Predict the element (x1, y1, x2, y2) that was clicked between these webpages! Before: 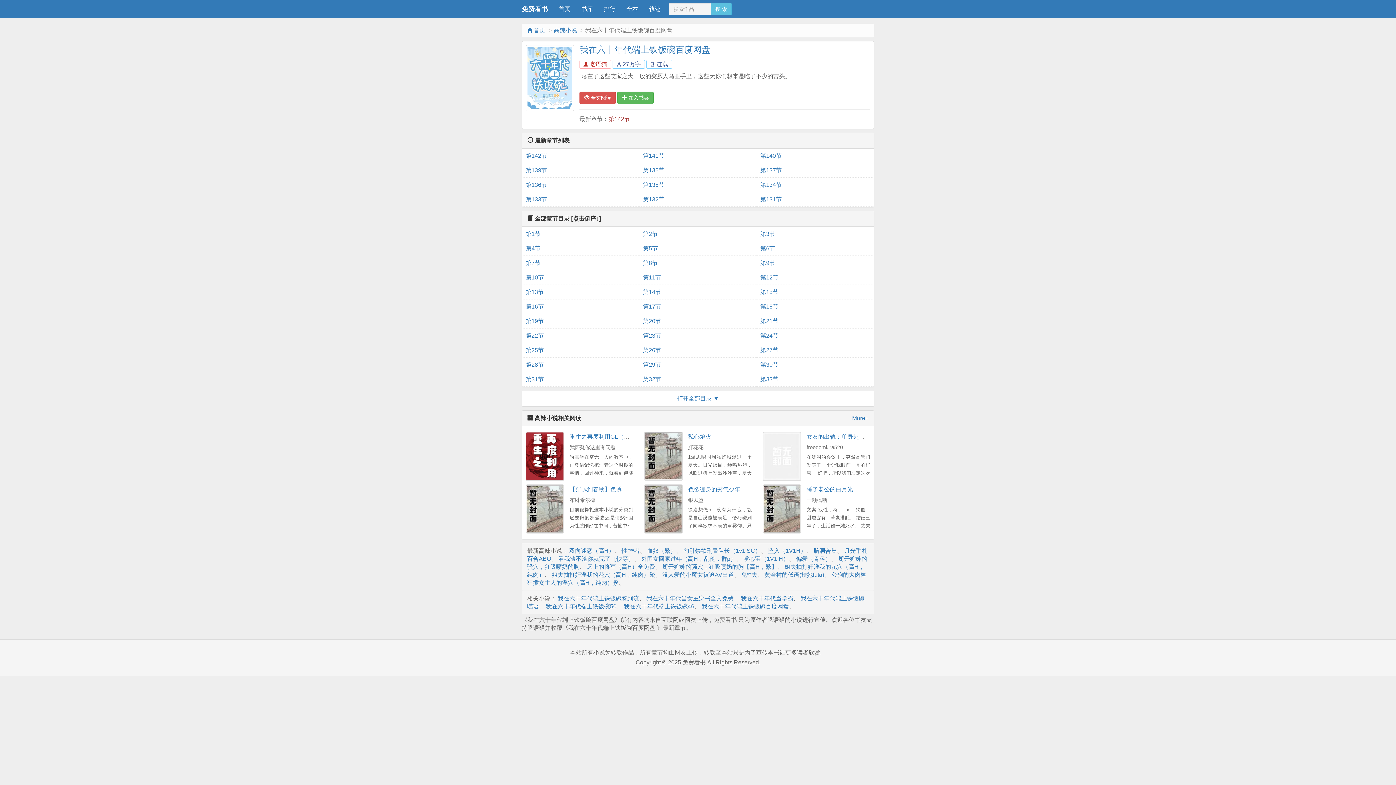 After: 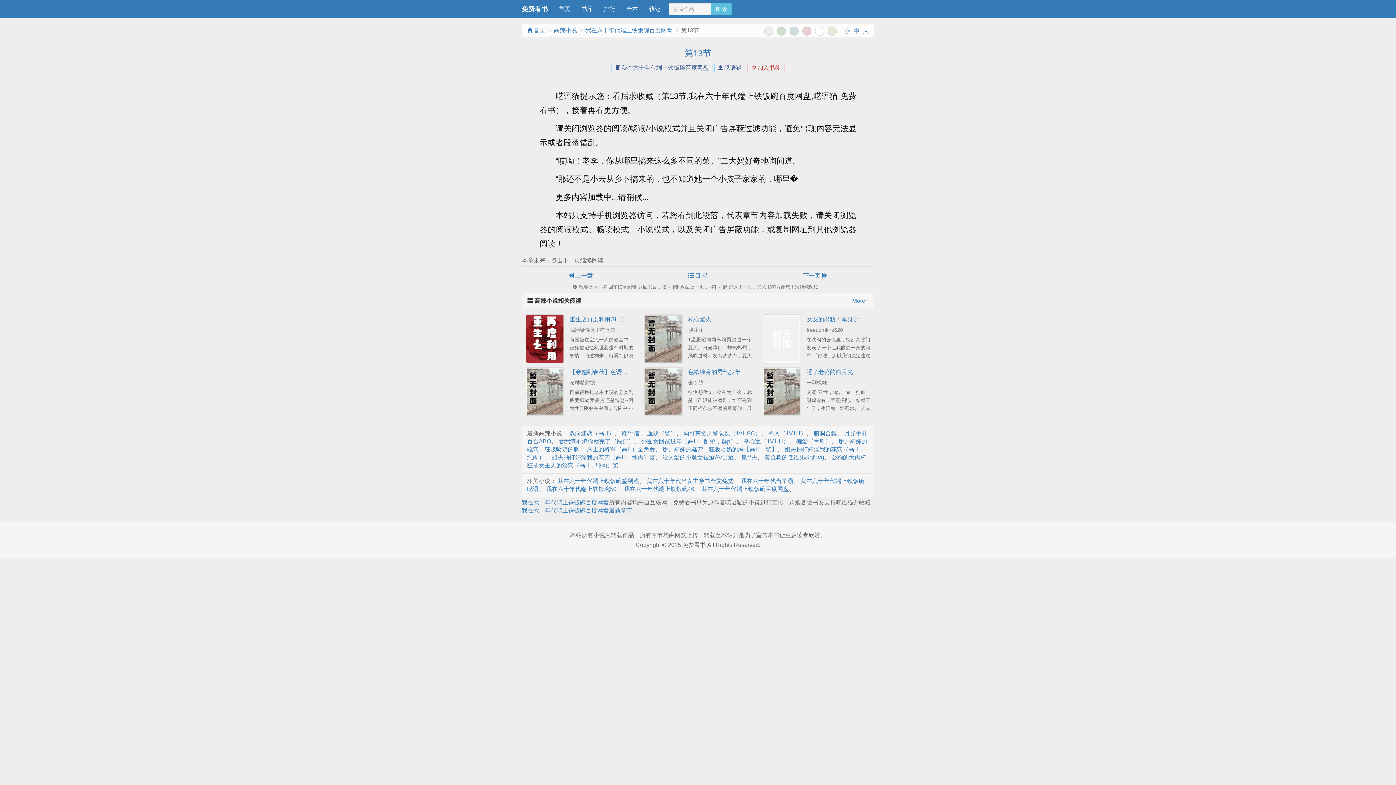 Action: bbox: (525, 285, 635, 299) label: 第13节